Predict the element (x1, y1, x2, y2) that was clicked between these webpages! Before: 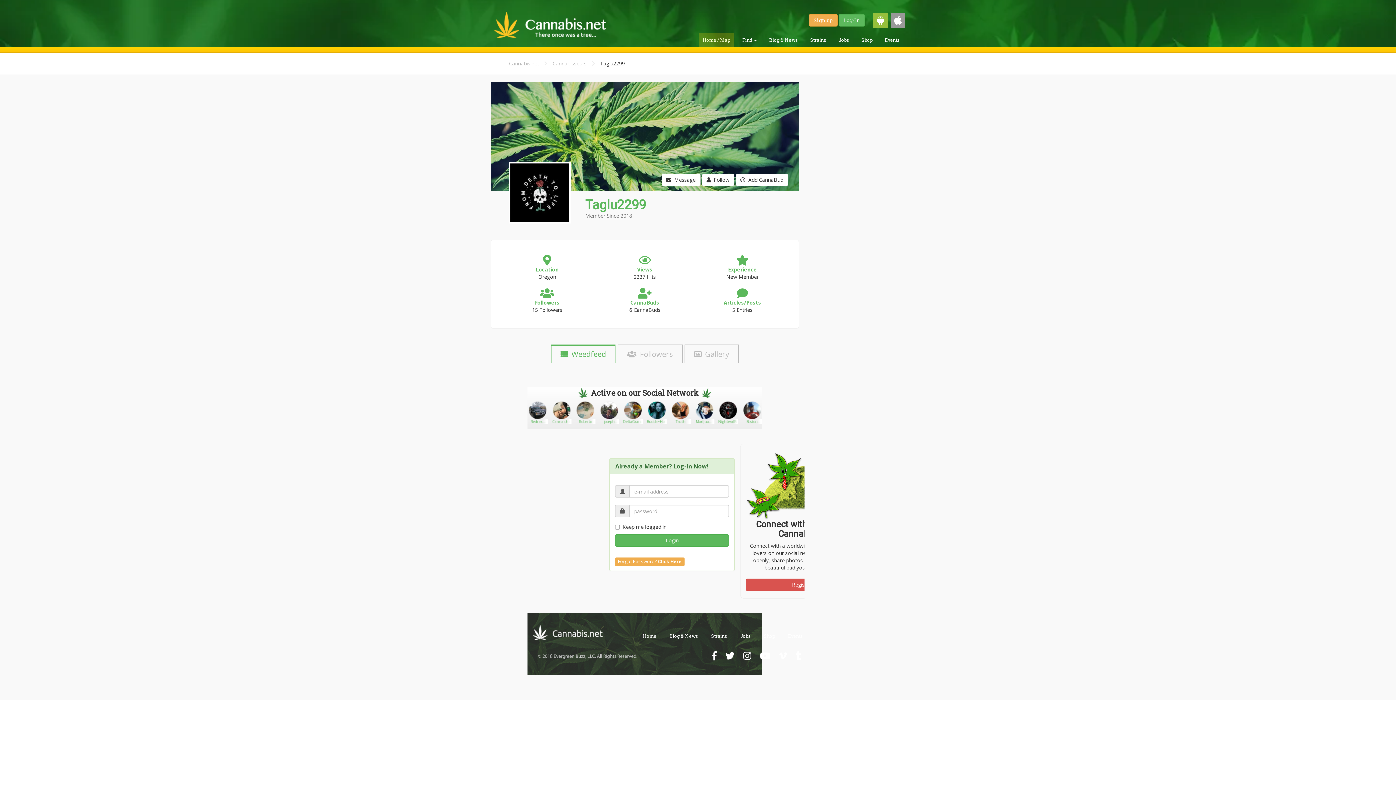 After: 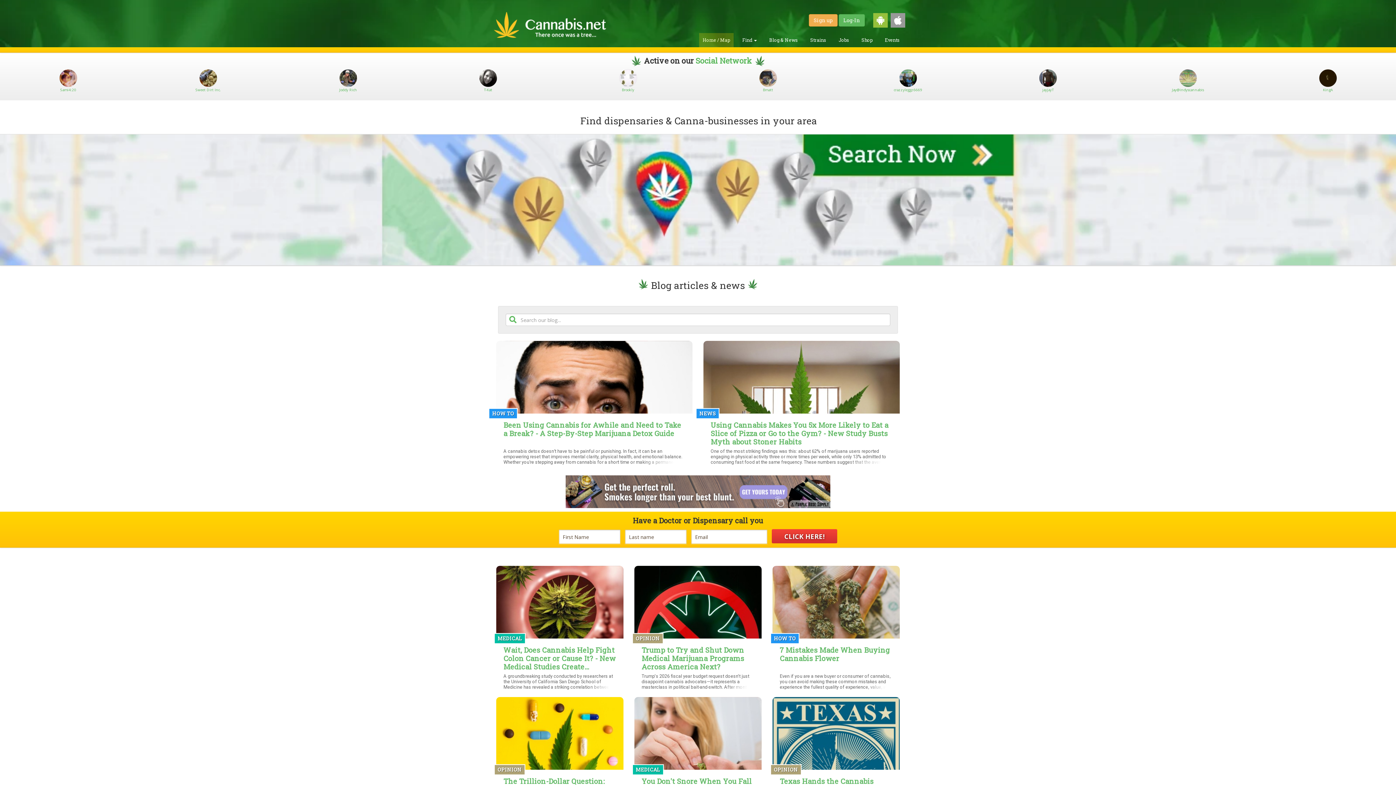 Action: bbox: (639, 629, 660, 643) label: Home